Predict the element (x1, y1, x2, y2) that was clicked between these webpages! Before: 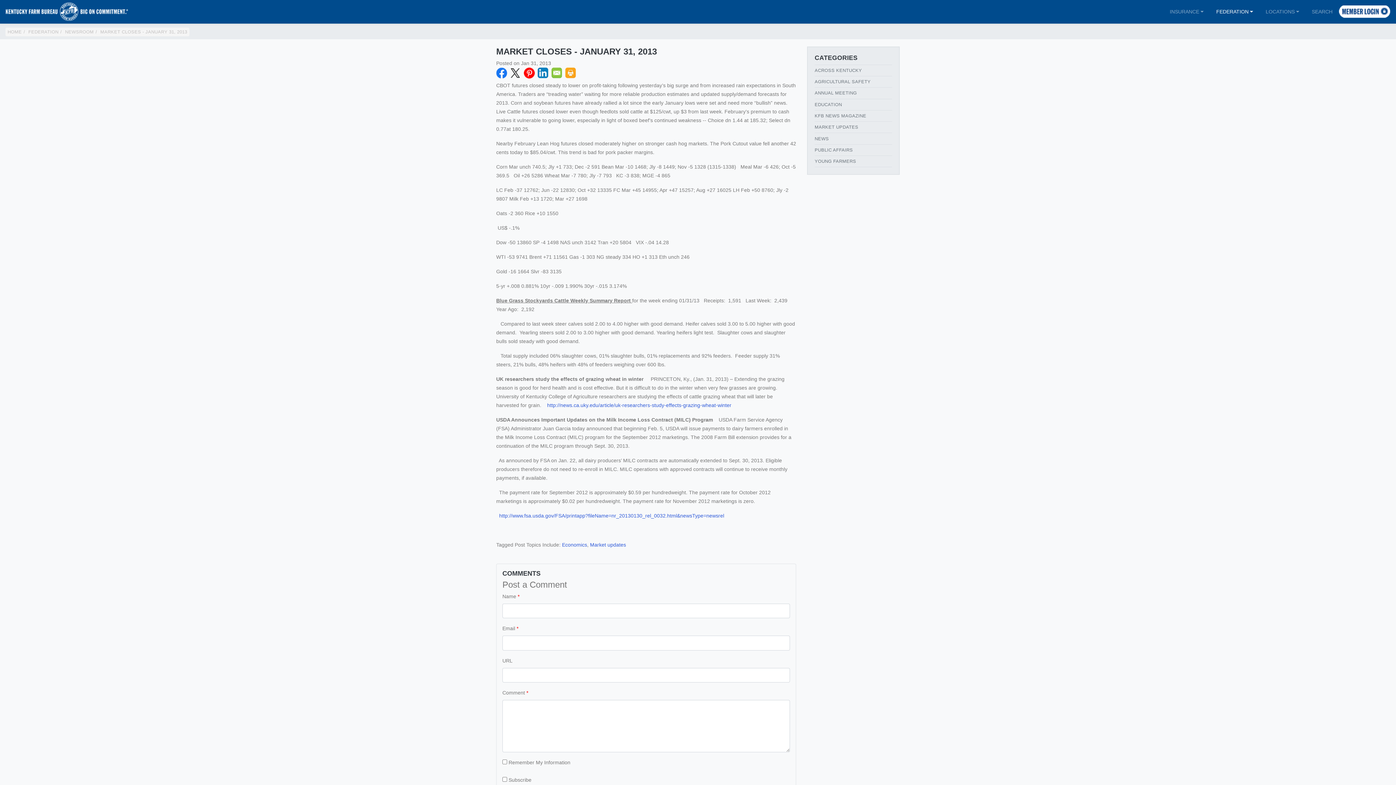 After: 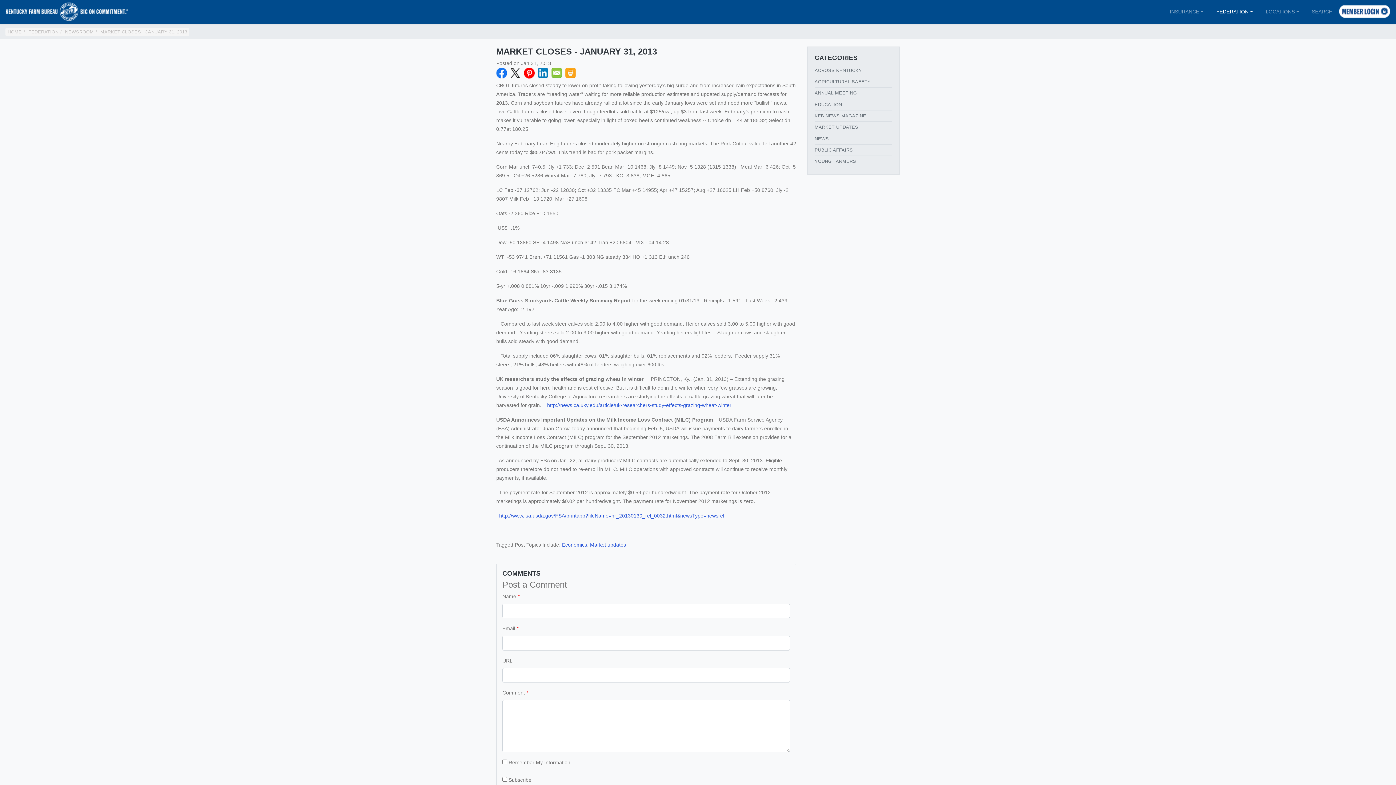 Action: bbox: (496, 67, 507, 78) label: Facebook